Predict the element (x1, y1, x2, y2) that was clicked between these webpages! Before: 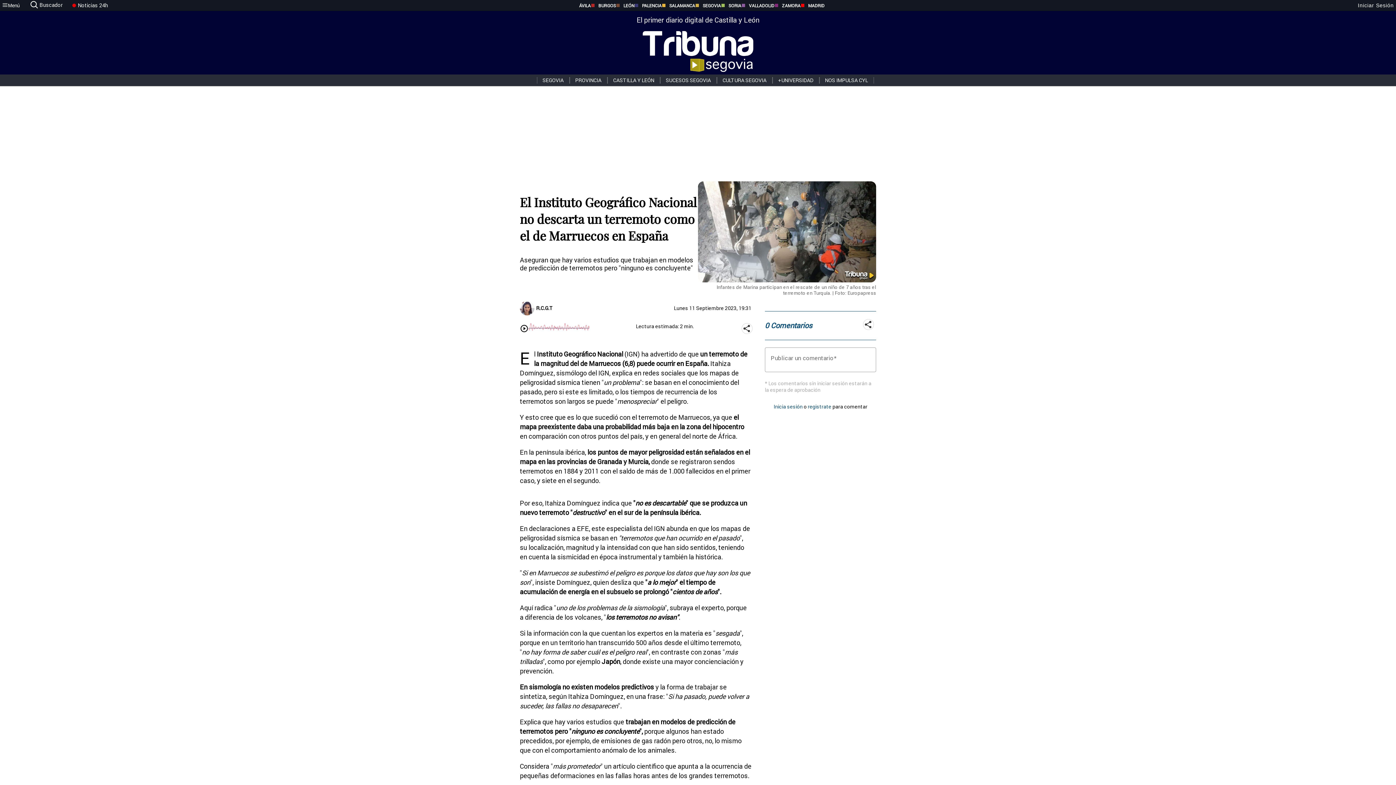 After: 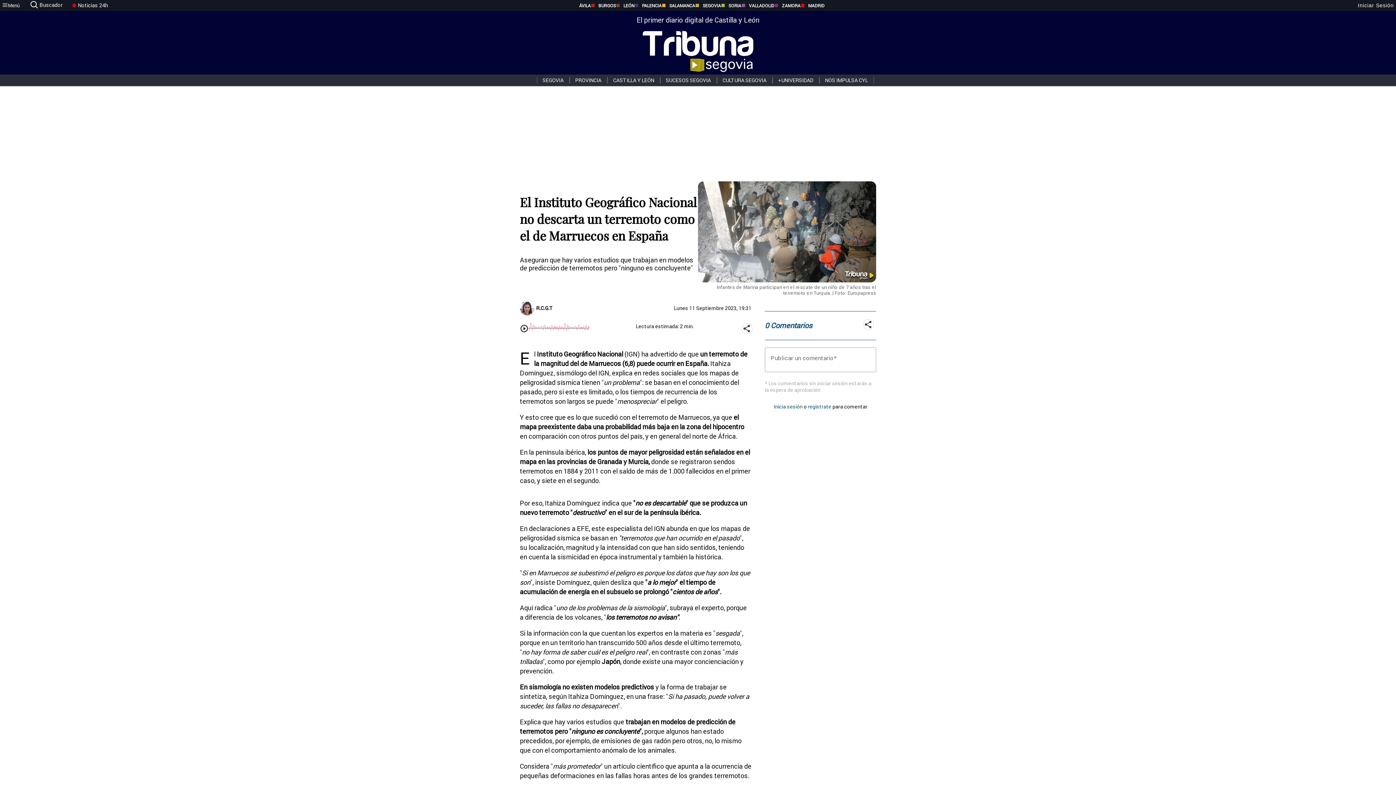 Action: bbox: (1356, 2, 1396, 8) label: Iniciar Sesión